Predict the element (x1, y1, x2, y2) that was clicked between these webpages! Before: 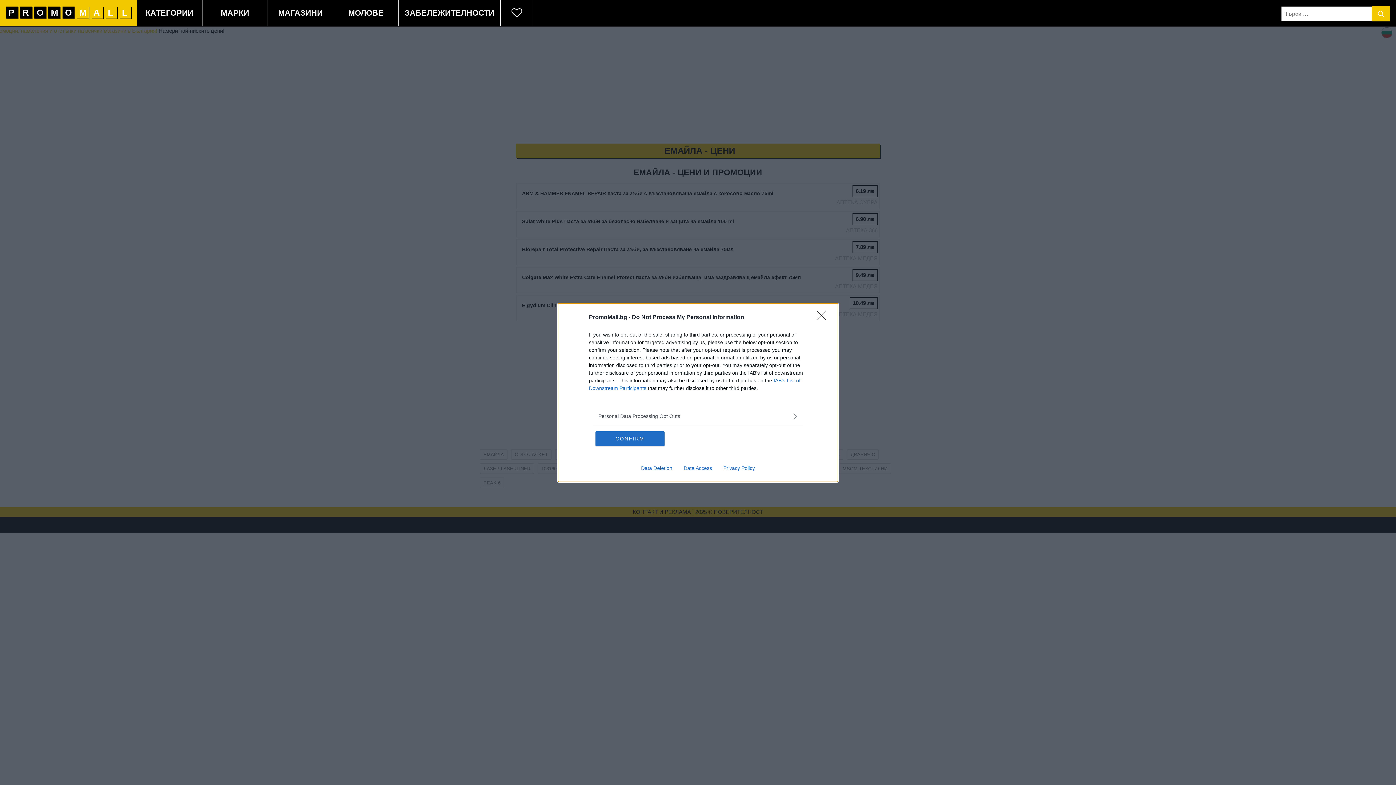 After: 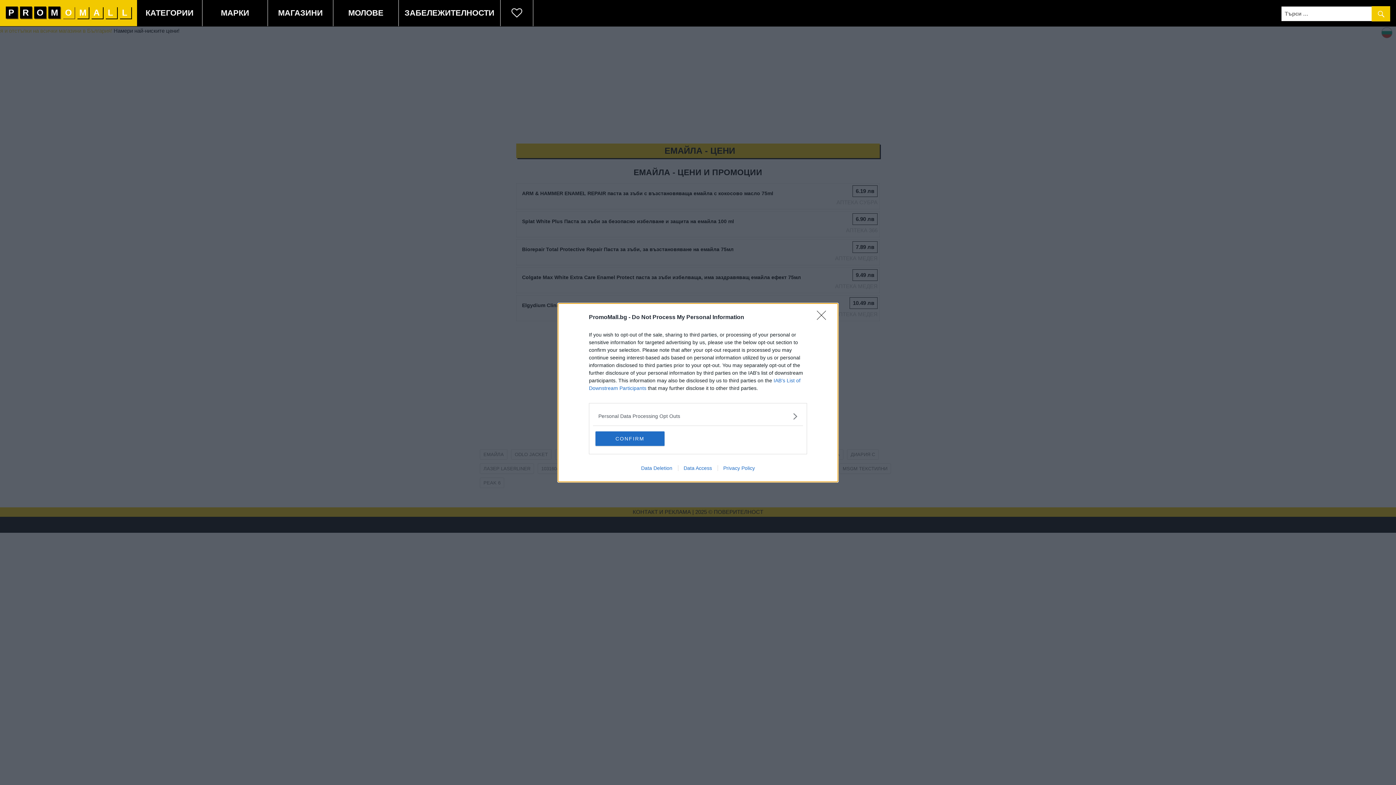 Action: bbox: (0, 0, 137, 26) label: P R O M O M A L L